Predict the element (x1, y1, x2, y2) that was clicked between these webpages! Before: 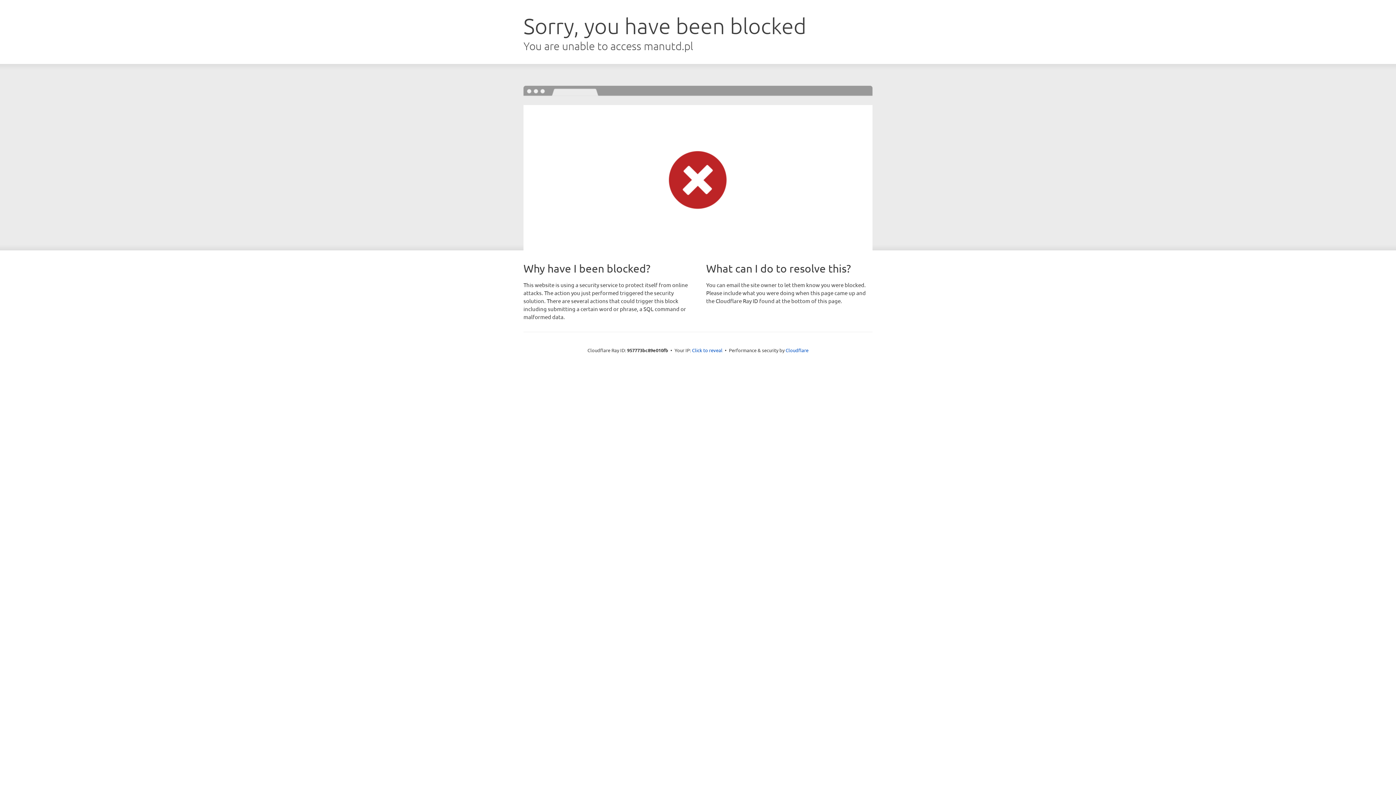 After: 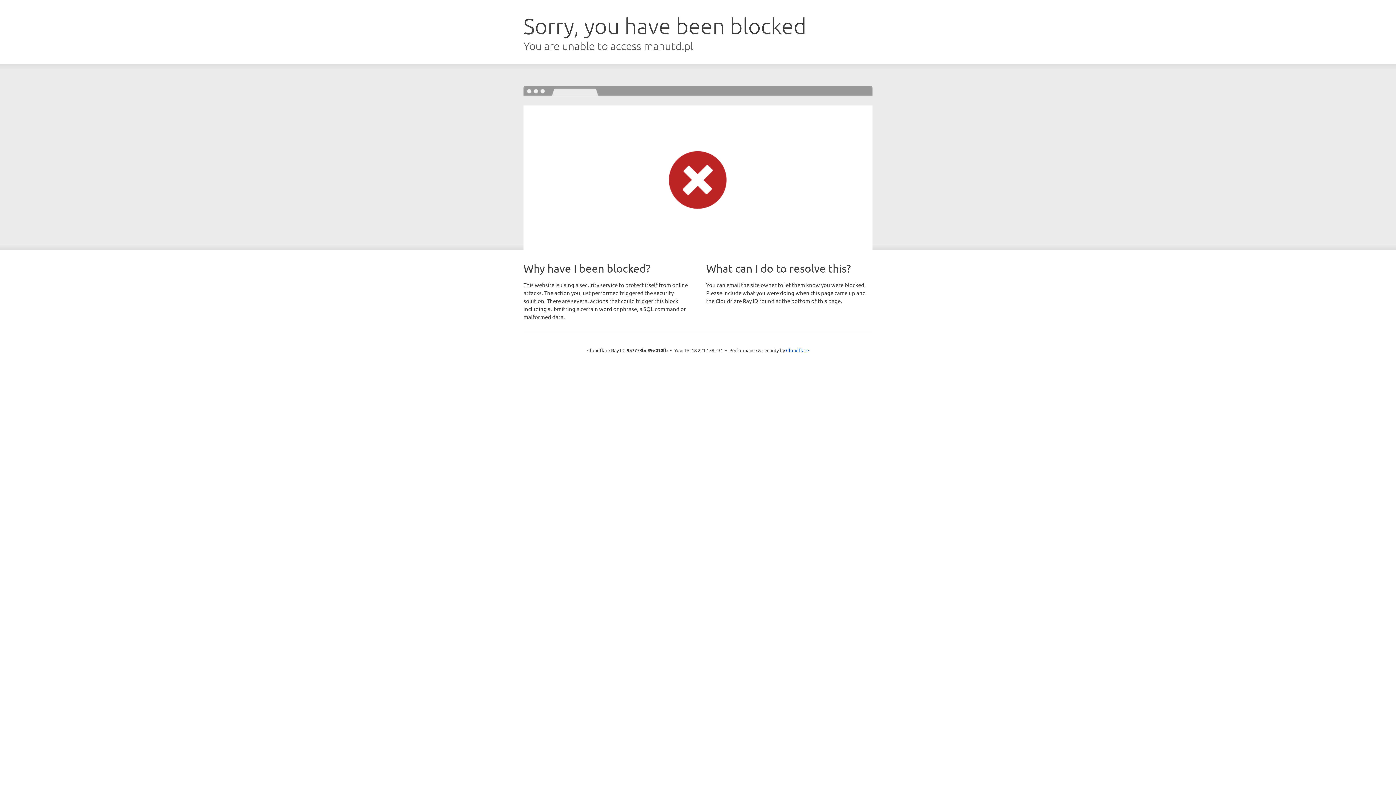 Action: label: Click to reveal bbox: (692, 346, 722, 353)